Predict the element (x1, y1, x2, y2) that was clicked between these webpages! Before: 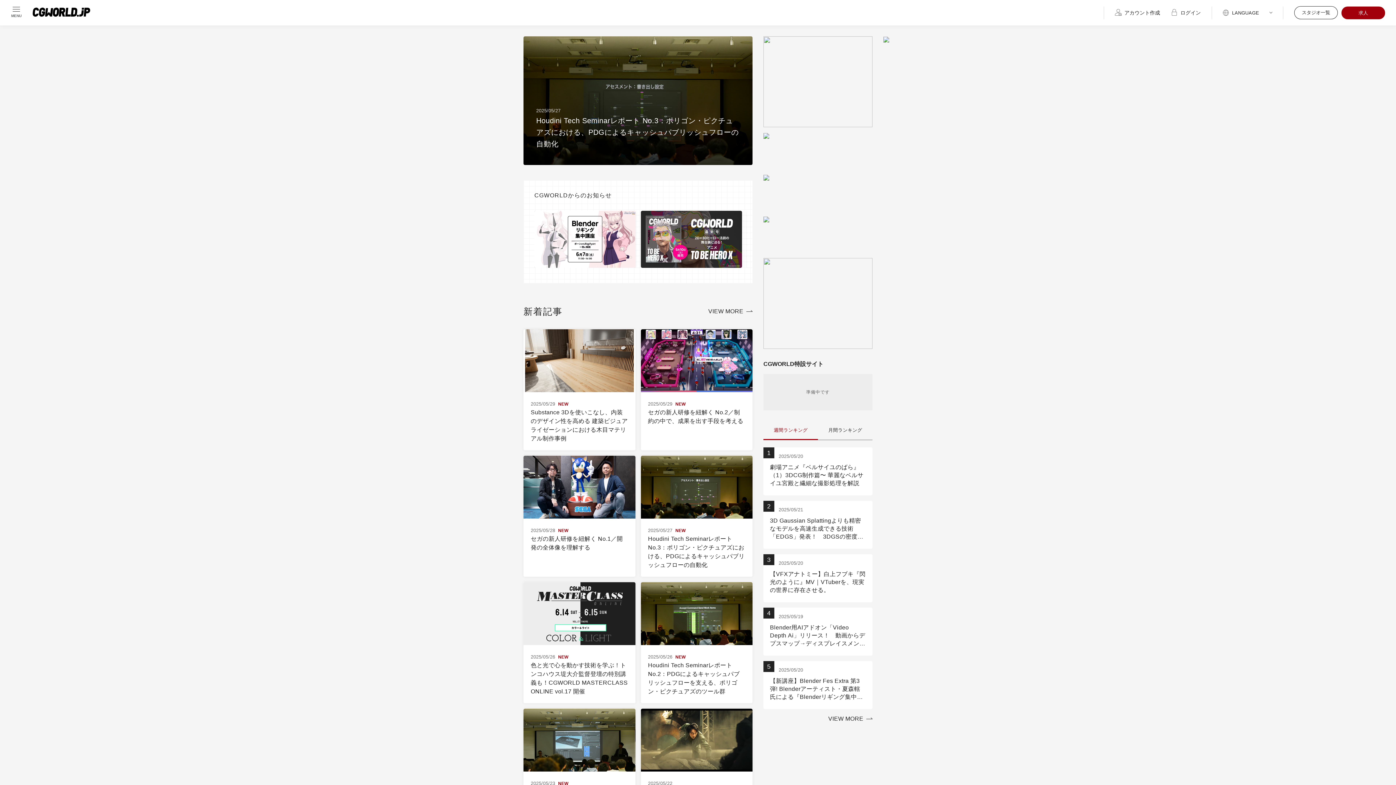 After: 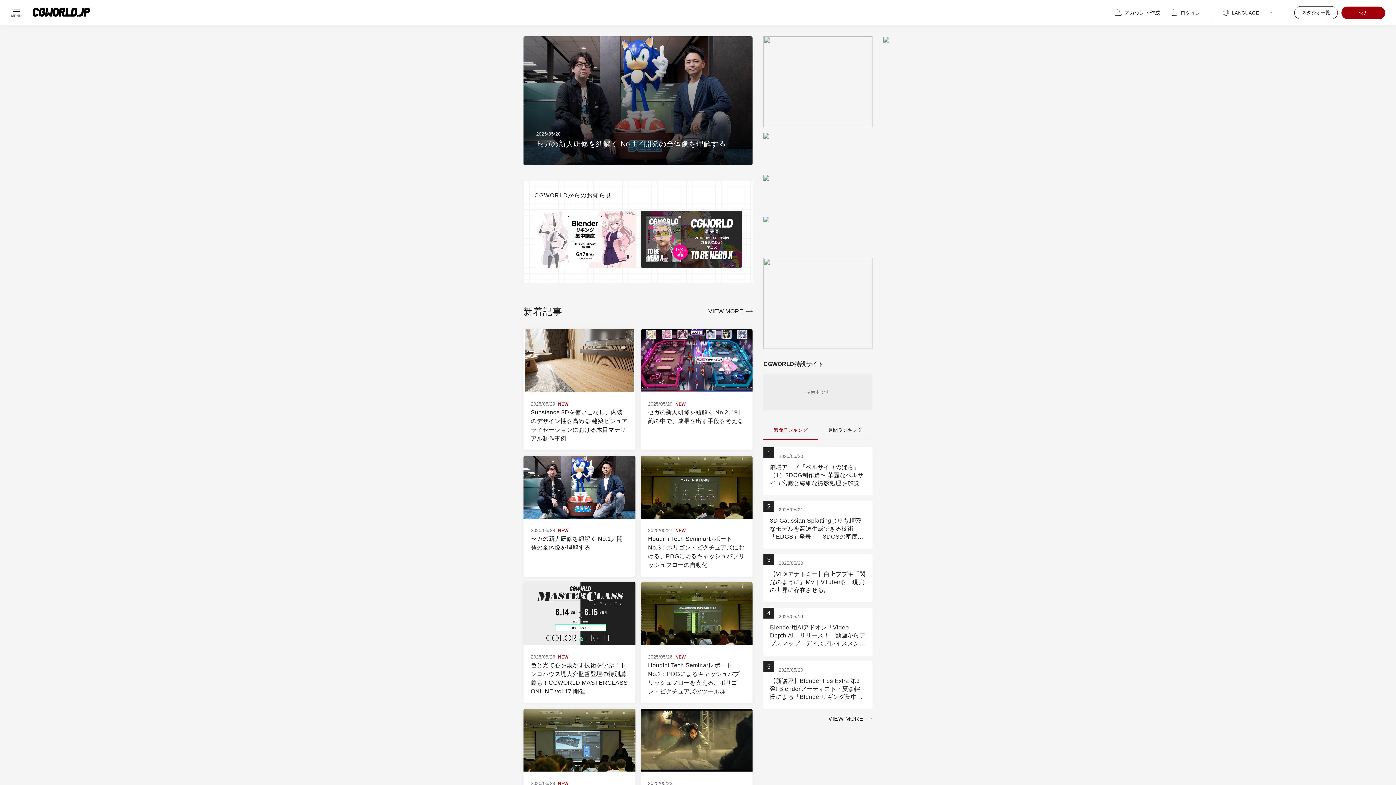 Action: bbox: (883, 36, 889, 45)